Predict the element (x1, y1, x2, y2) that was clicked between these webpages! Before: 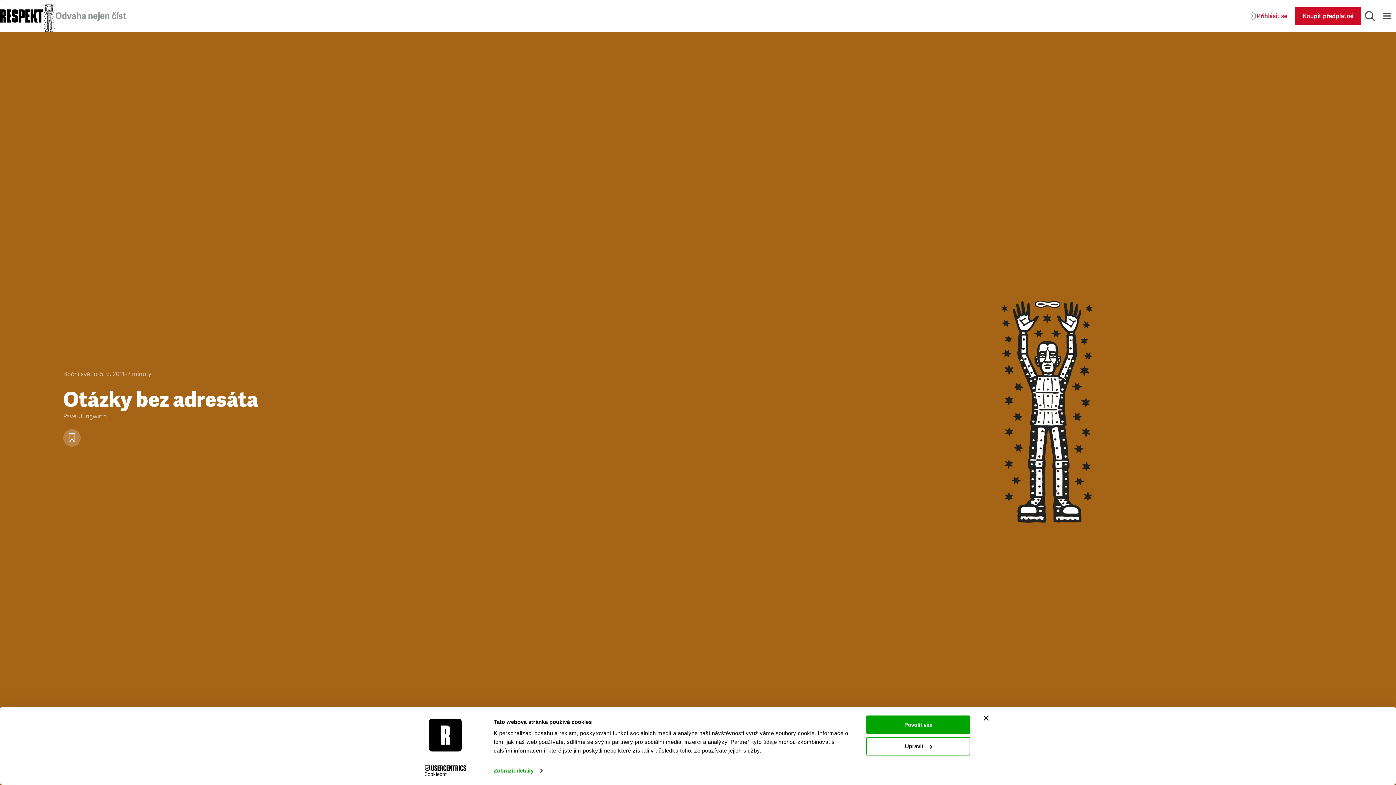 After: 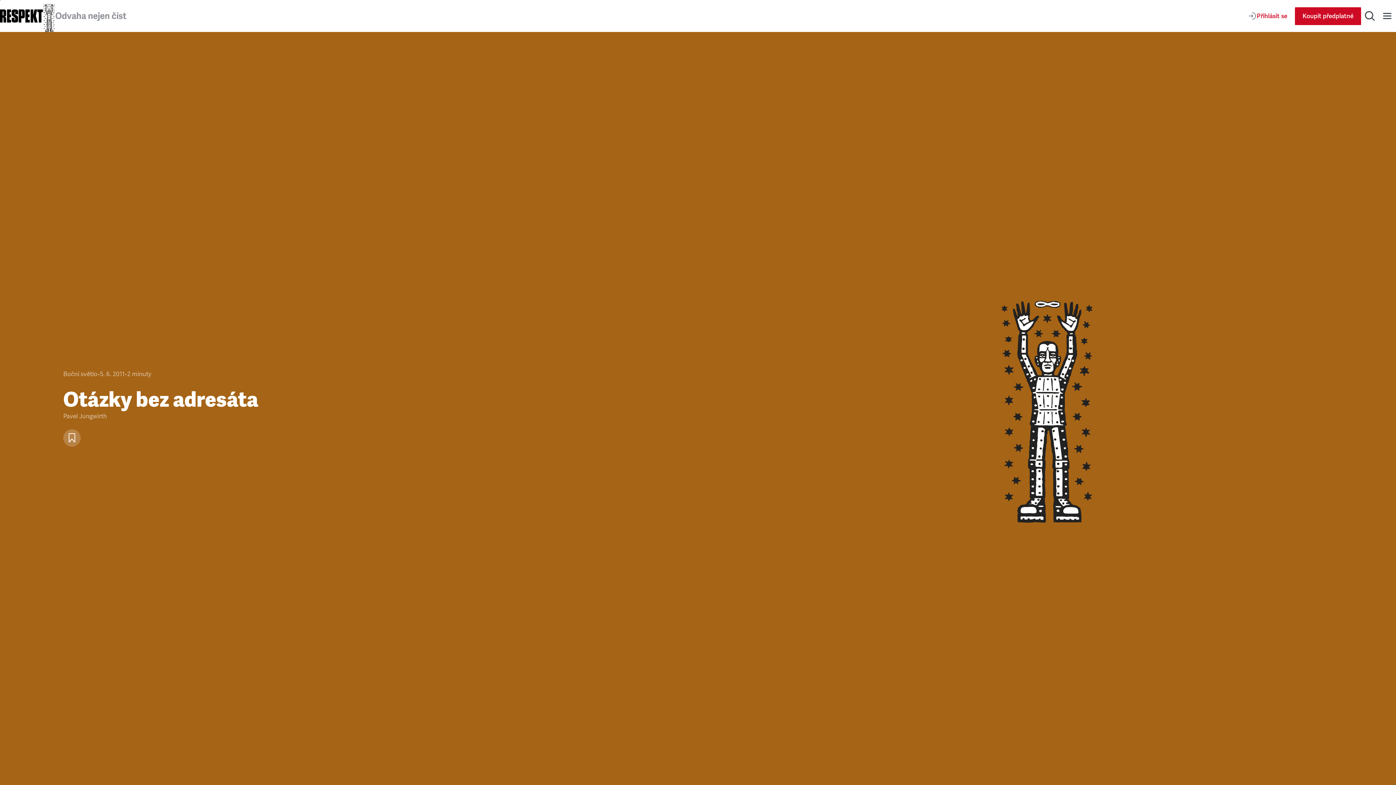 Action: label: Zavřít banner bbox: (984, 715, 989, 721)